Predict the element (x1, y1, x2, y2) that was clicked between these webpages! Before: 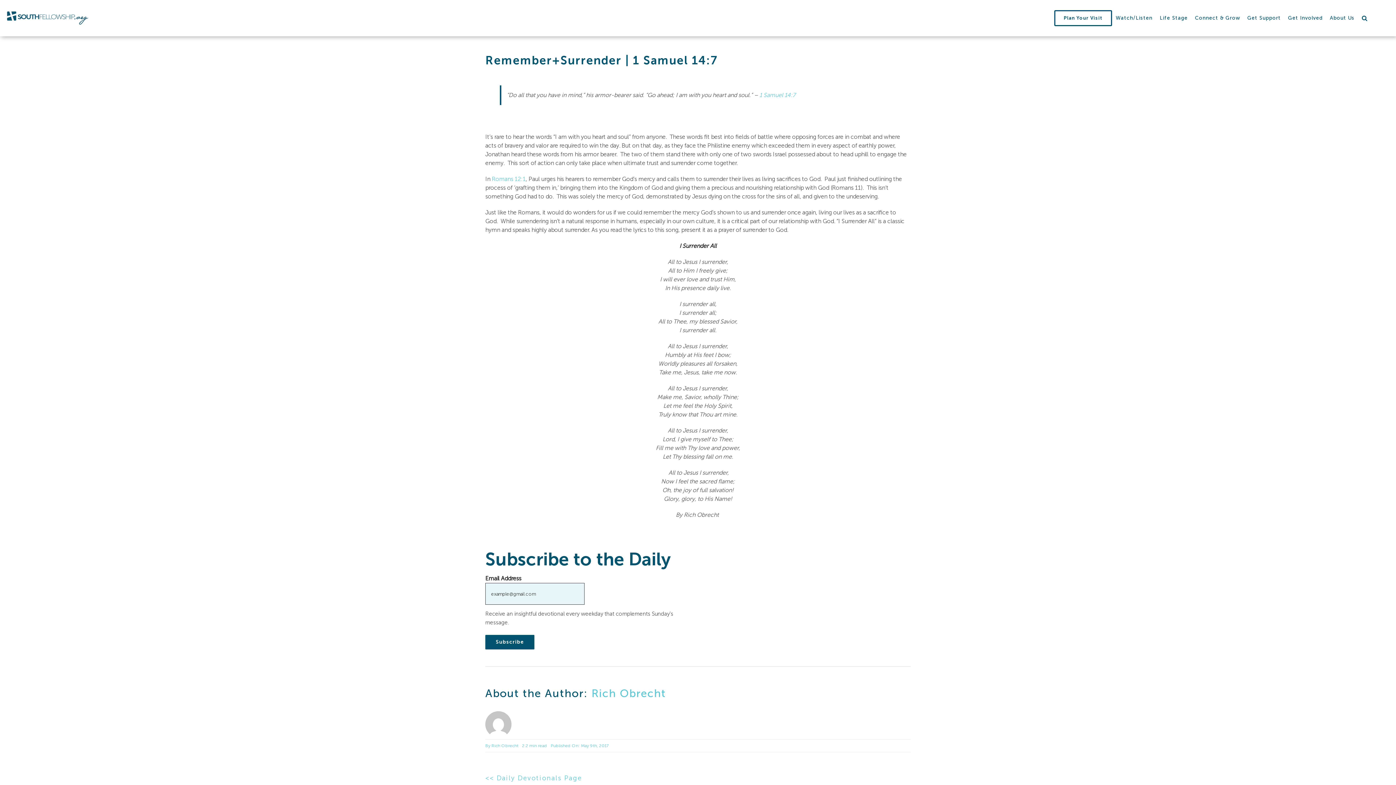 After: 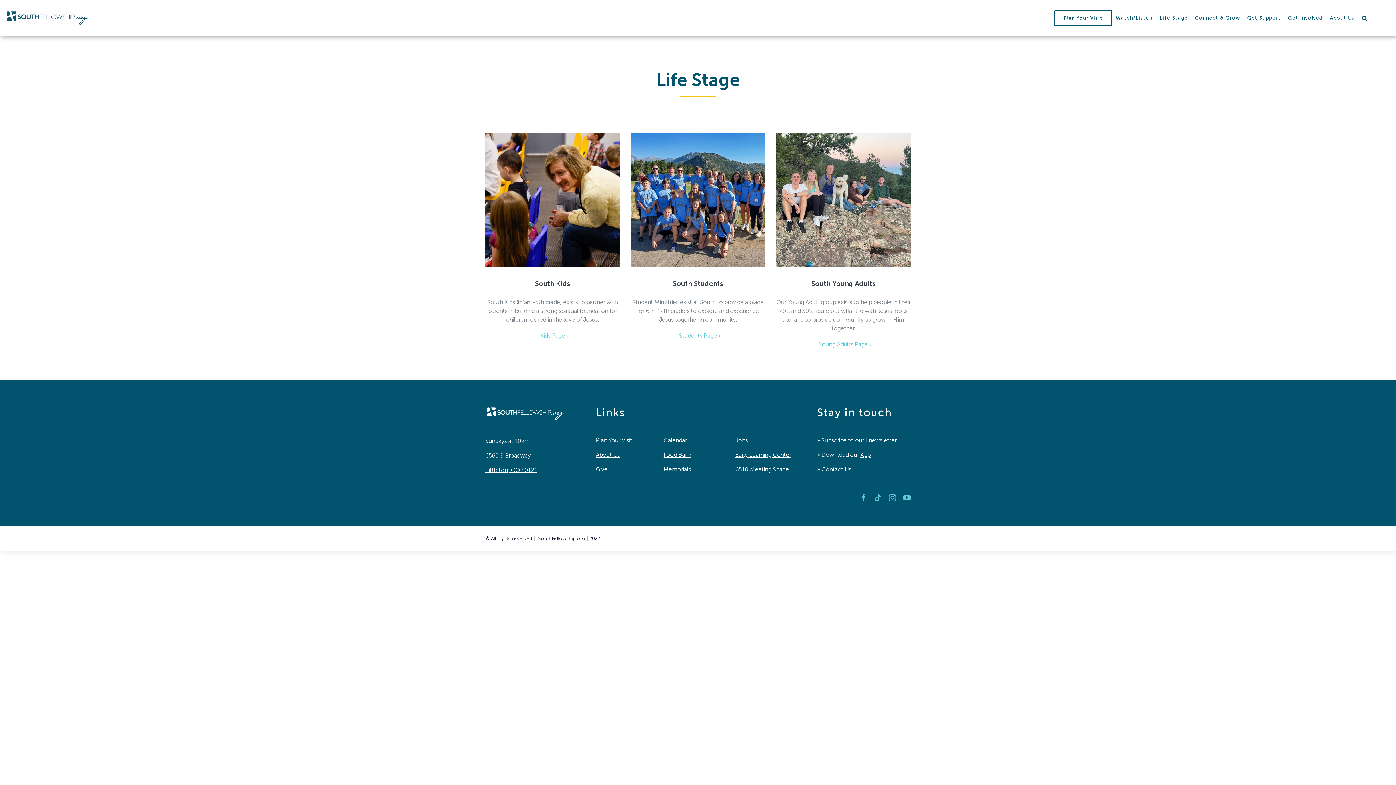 Action: label: Life Stage bbox: (1156, 0, 1191, 36)